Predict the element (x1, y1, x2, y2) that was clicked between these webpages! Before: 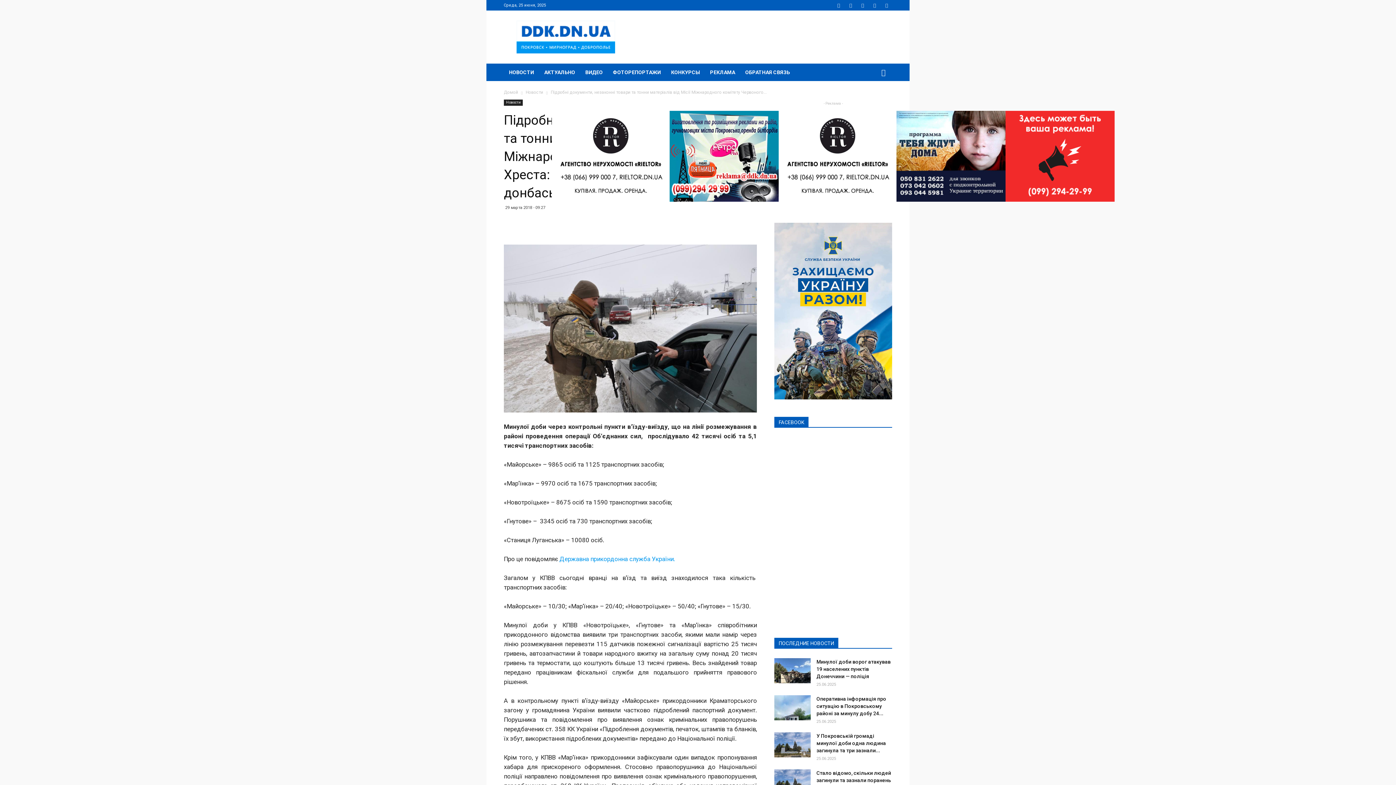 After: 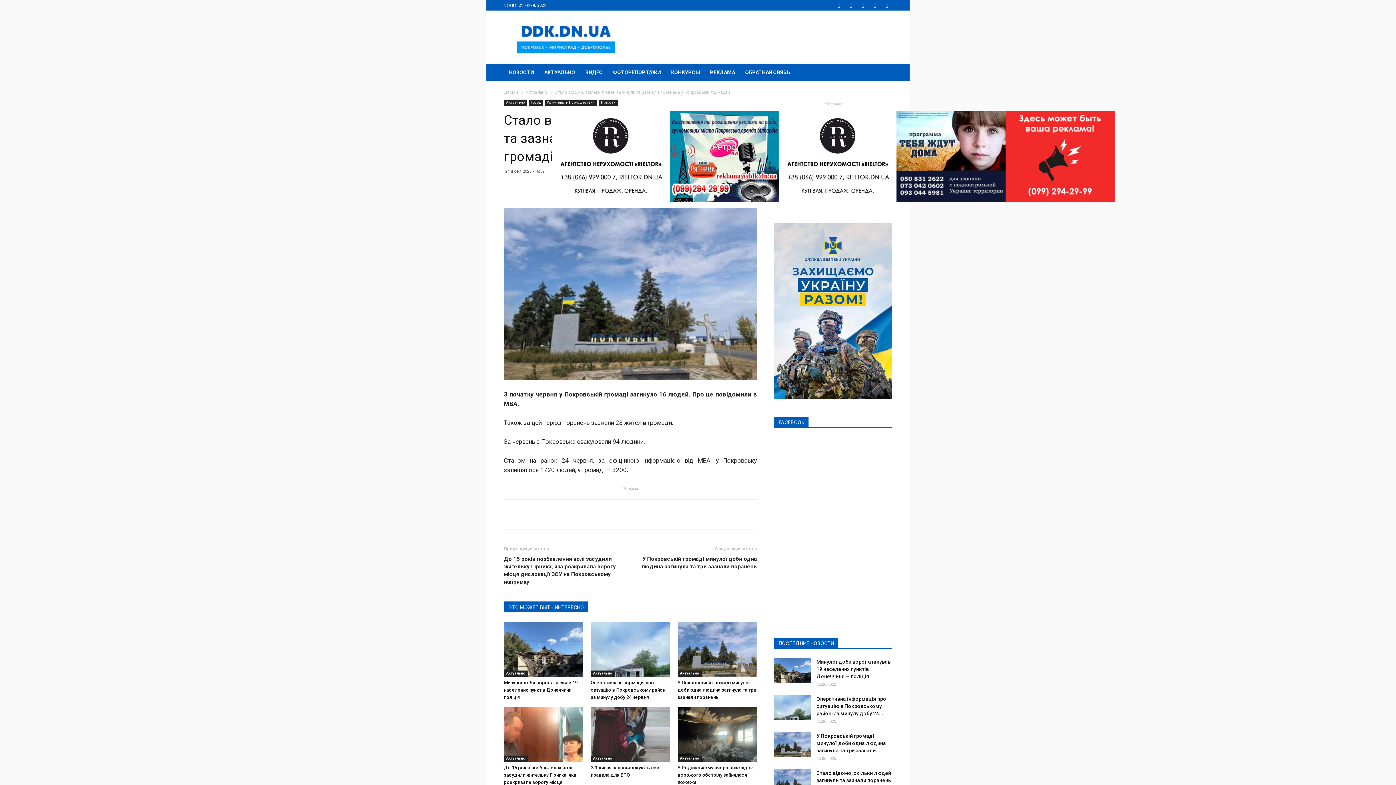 Action: bbox: (774, 769, 810, 794)